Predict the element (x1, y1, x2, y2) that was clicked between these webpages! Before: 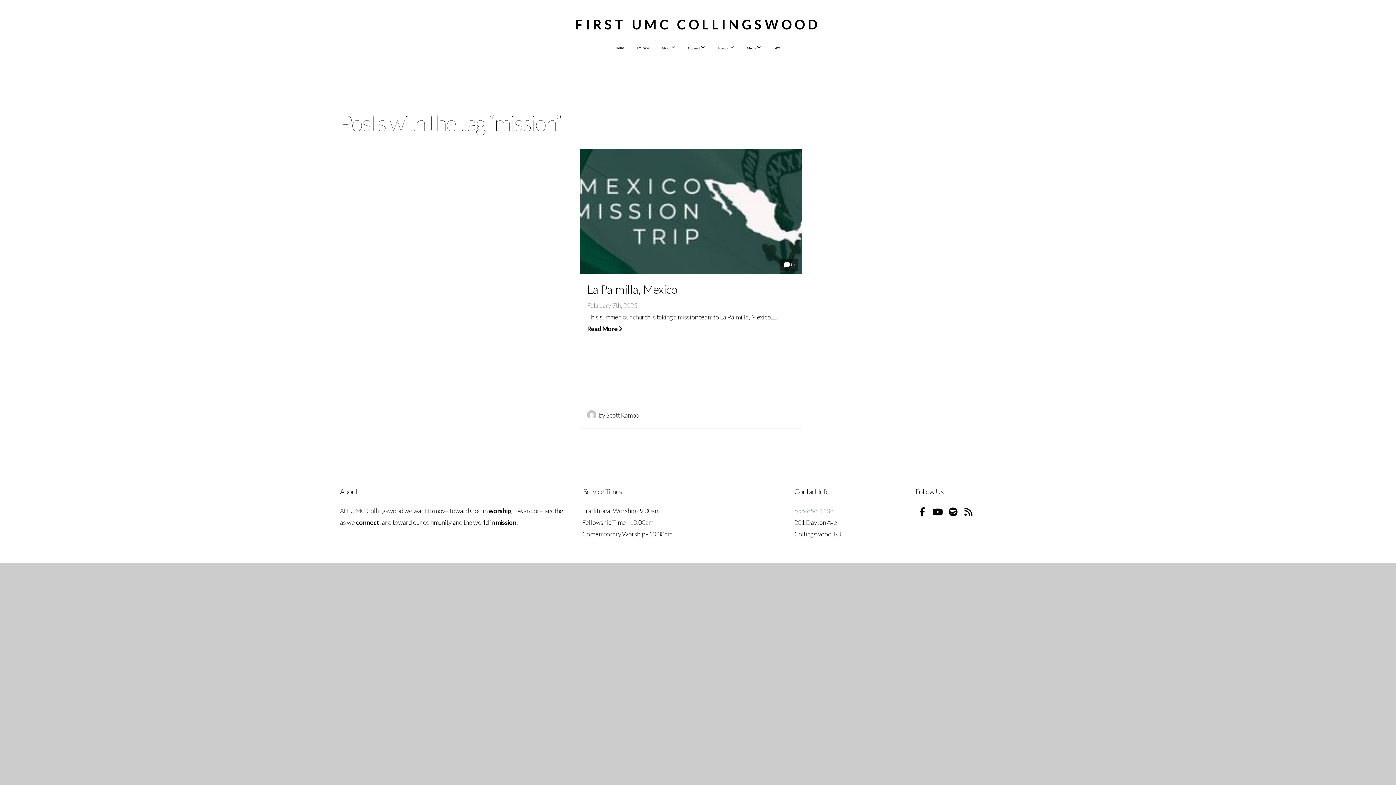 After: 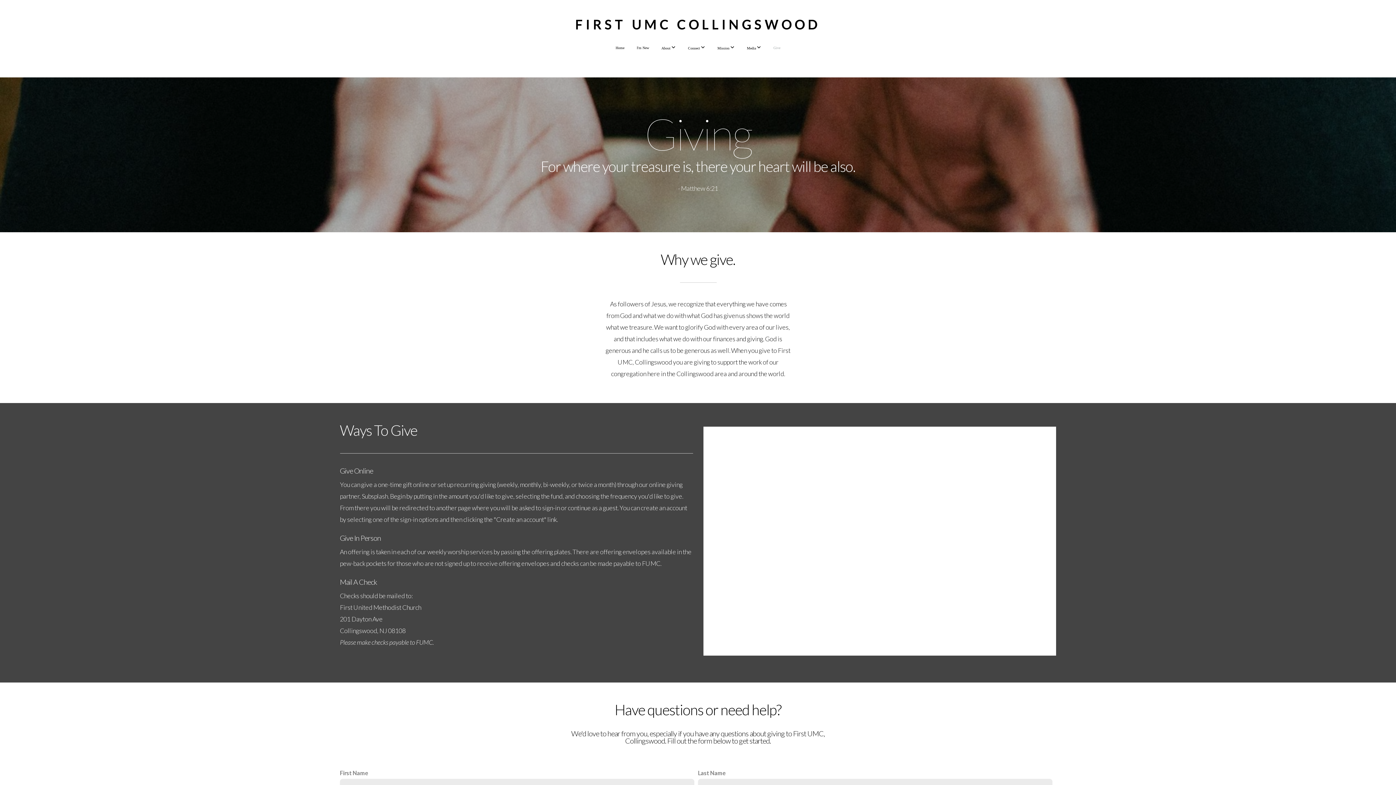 Action: label: Give bbox: (768, 38, 786, 57)